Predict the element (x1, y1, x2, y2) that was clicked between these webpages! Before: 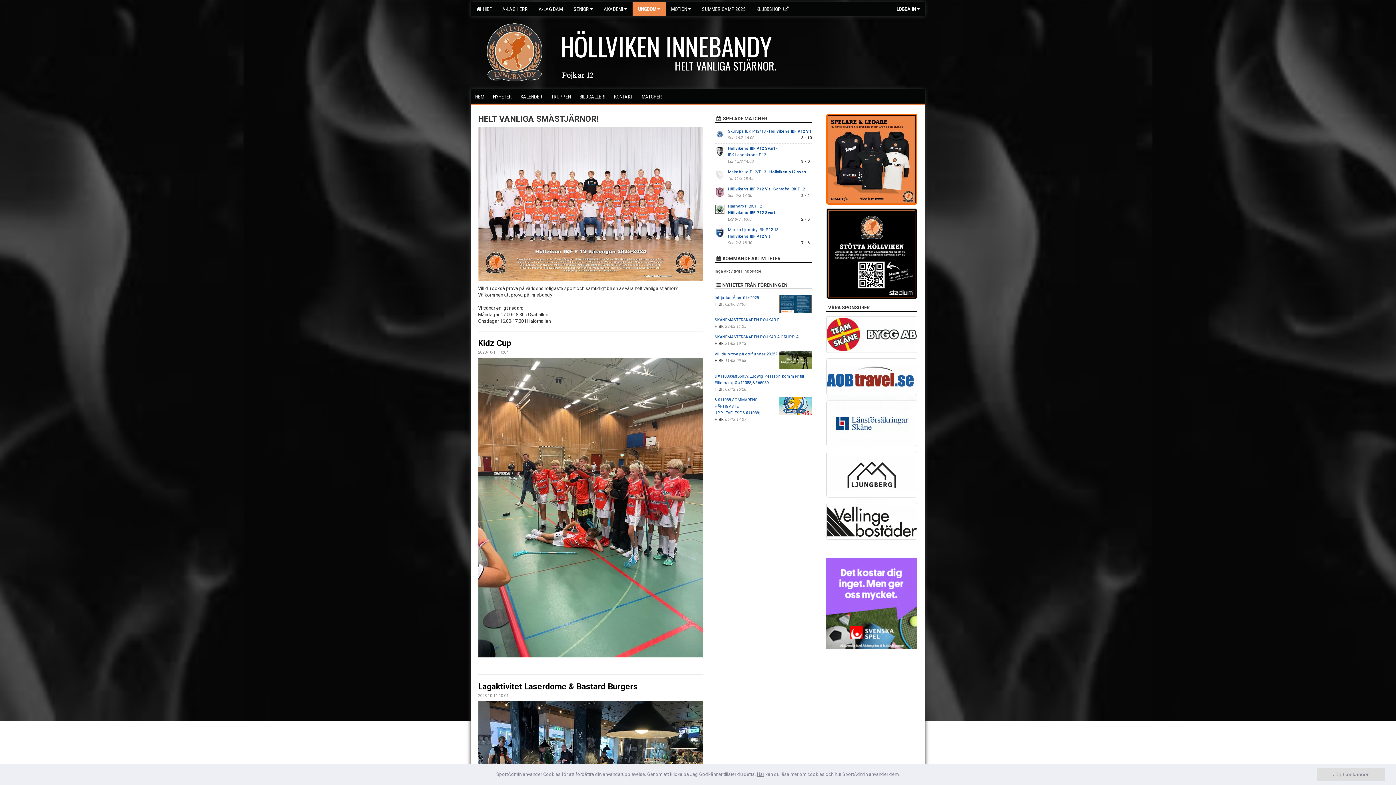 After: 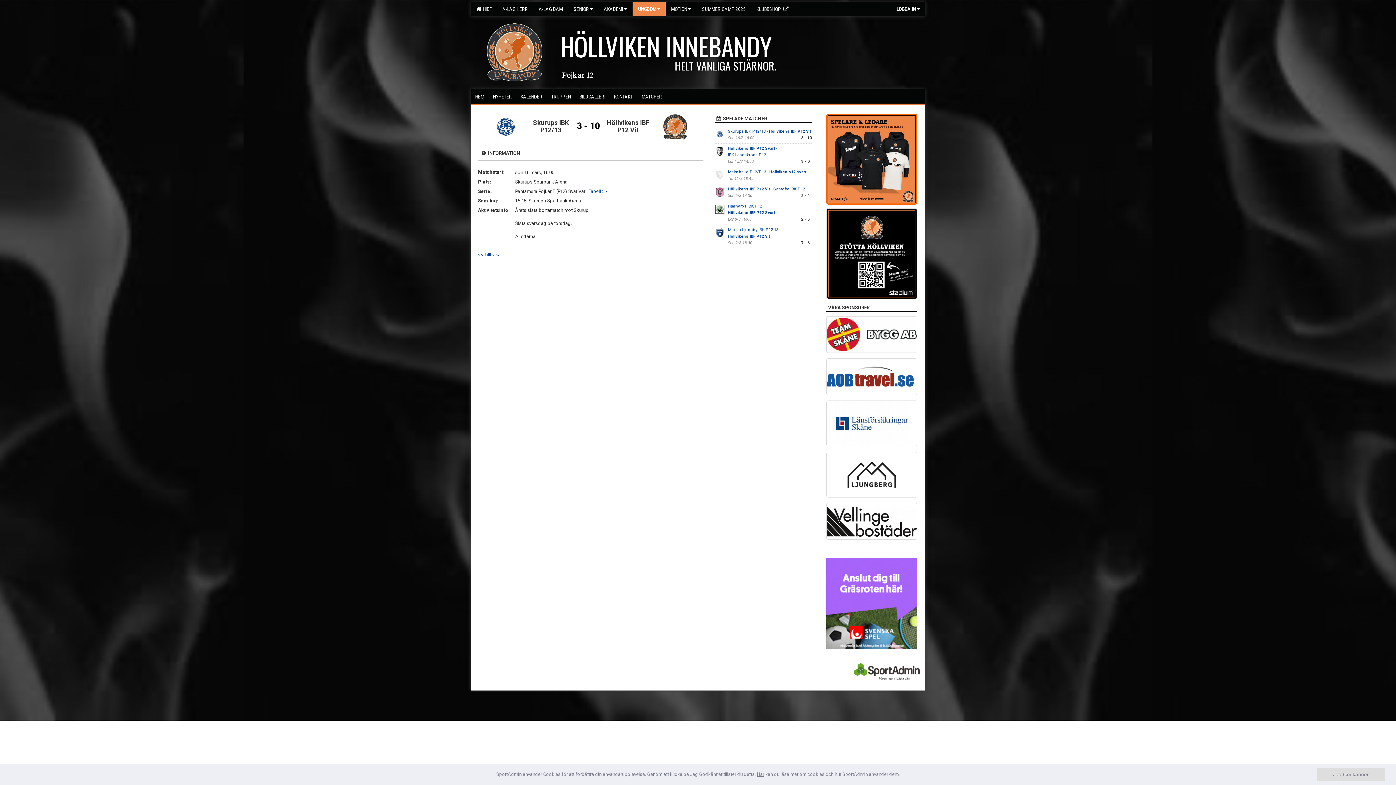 Action: bbox: (728, 129, 811, 133) label: Skurups IBK P12/13 - Höllvikens IBF P12 Vit